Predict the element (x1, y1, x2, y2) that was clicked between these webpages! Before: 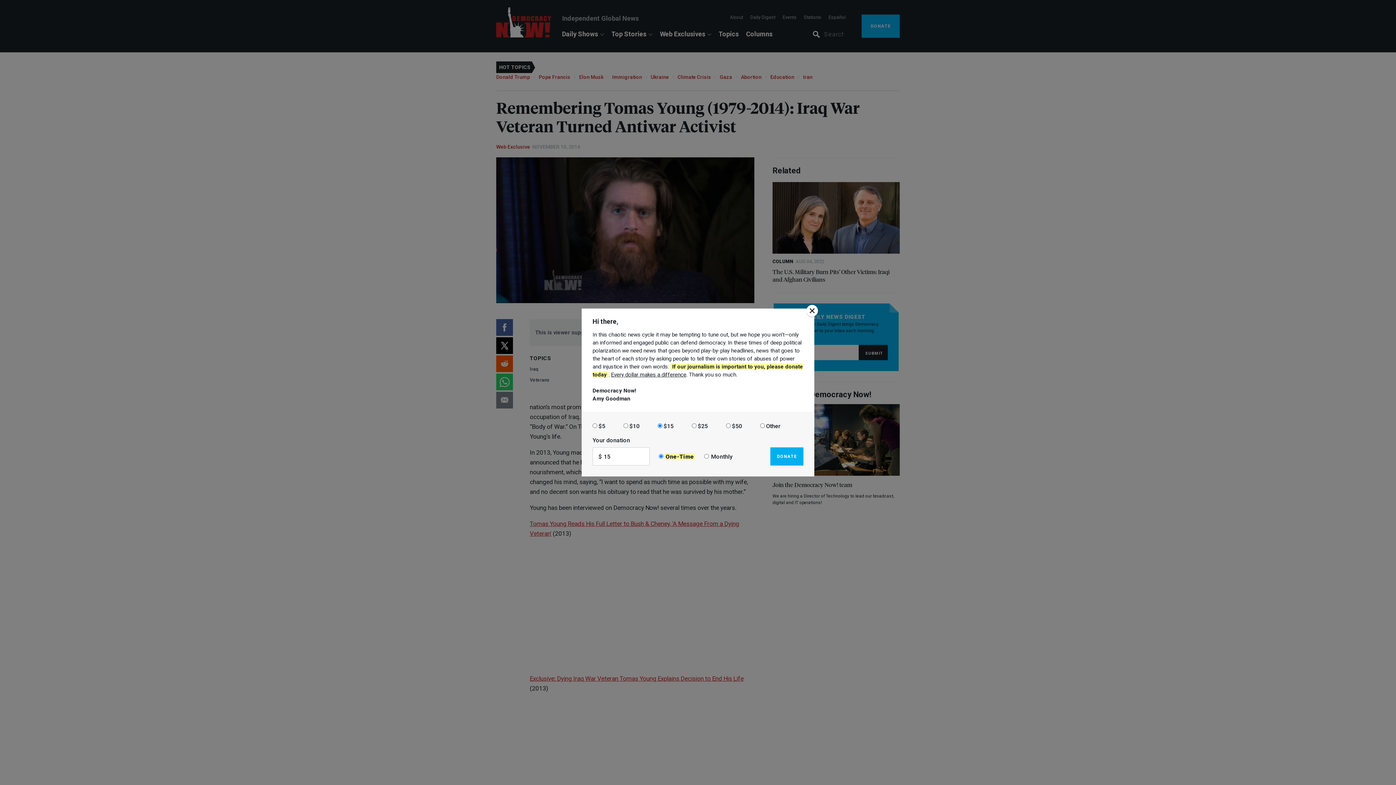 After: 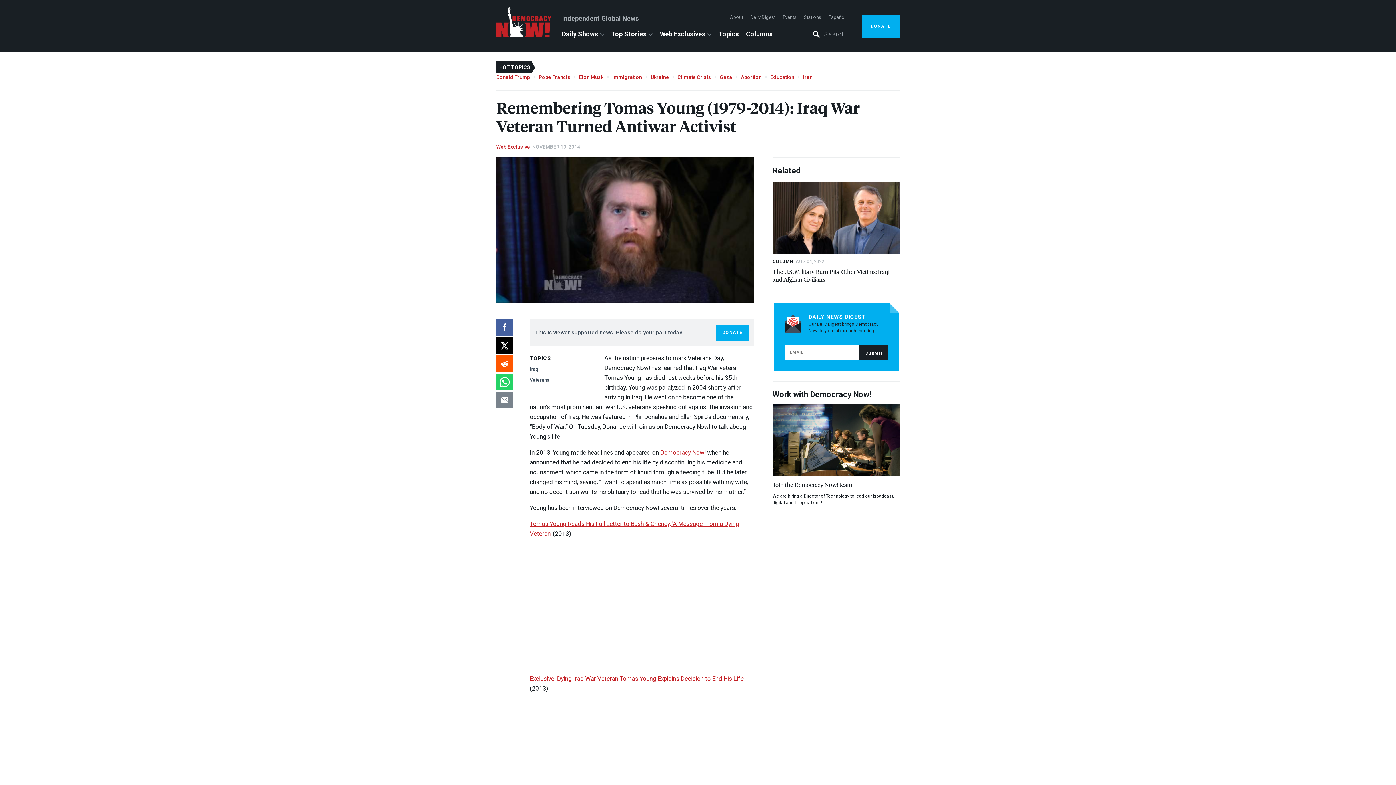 Action: bbox: (806, 305, 818, 317)